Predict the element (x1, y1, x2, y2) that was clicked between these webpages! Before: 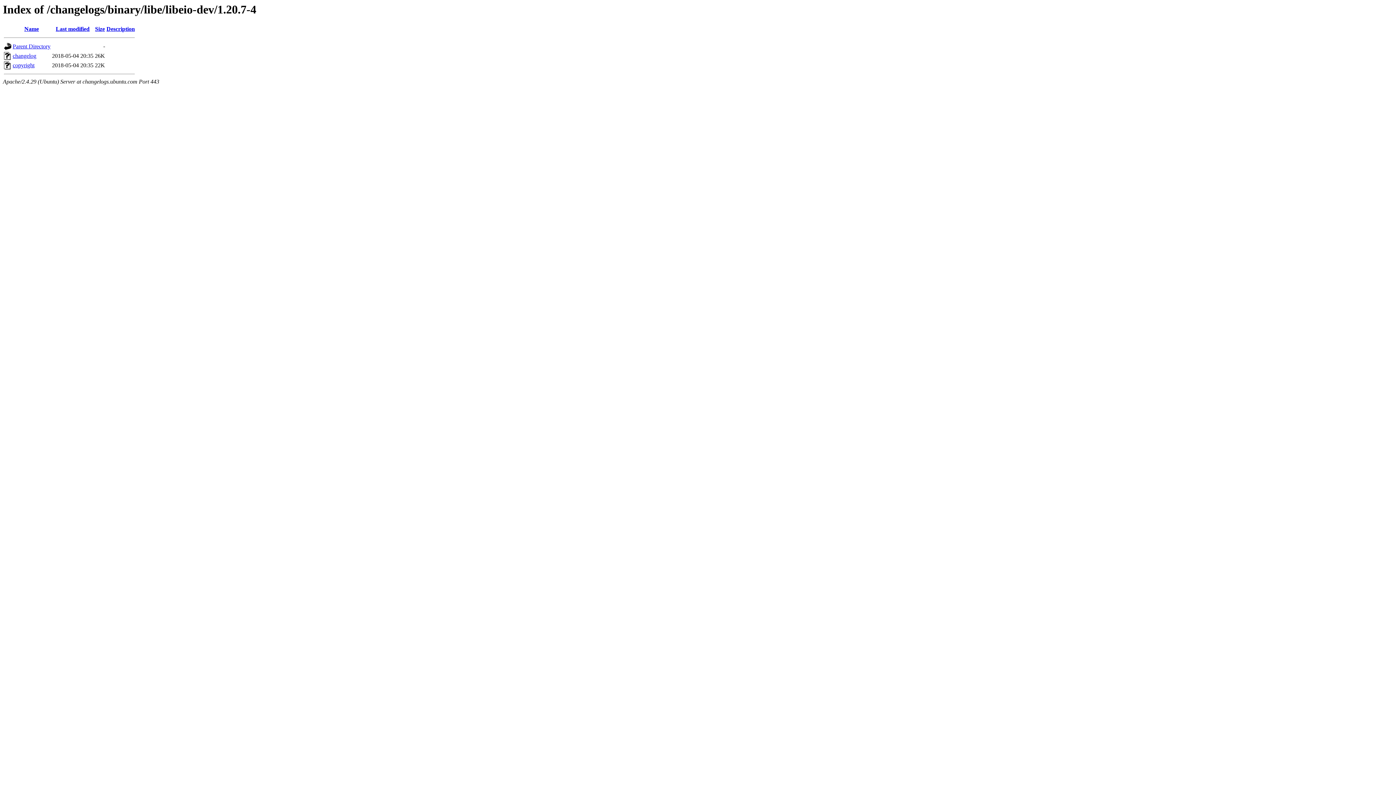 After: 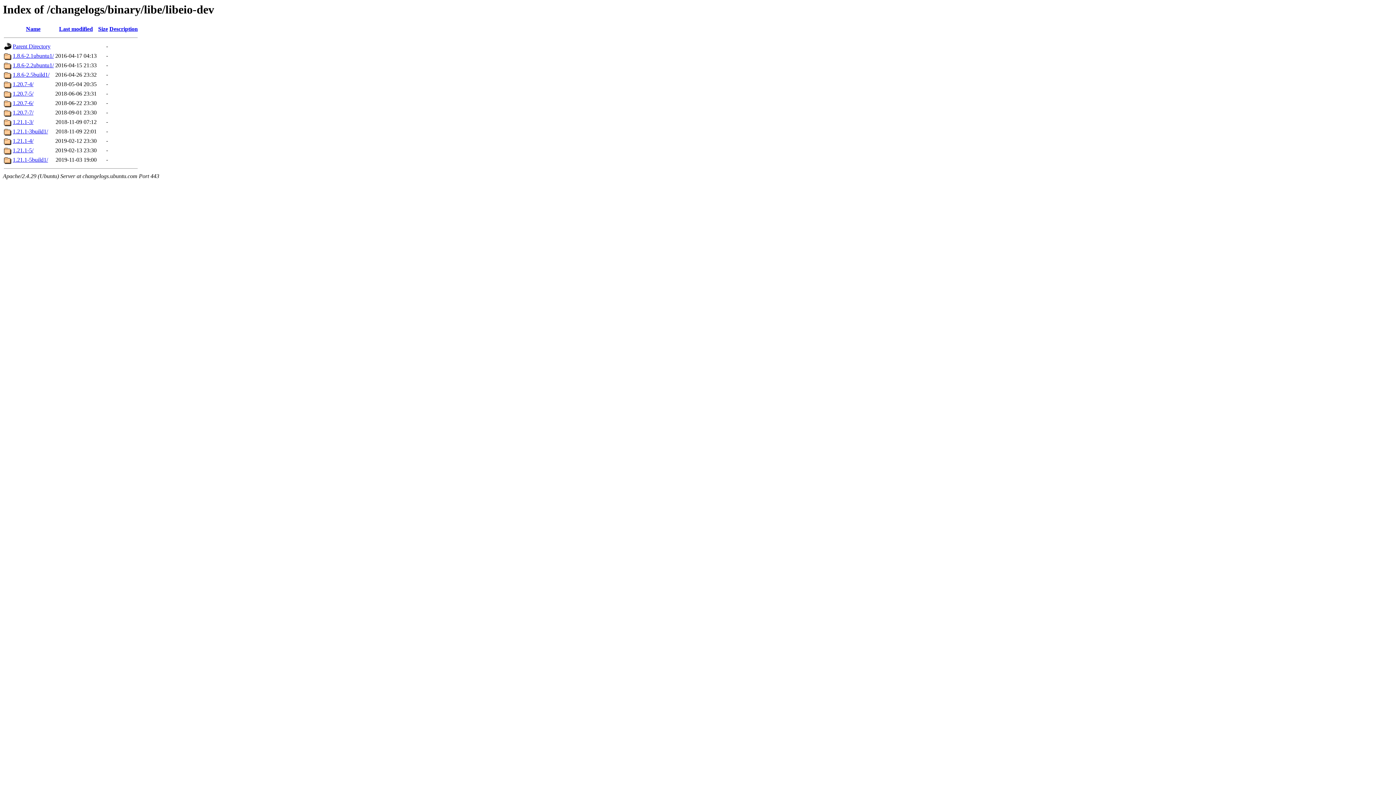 Action: label: Parent Directory bbox: (12, 43, 50, 49)